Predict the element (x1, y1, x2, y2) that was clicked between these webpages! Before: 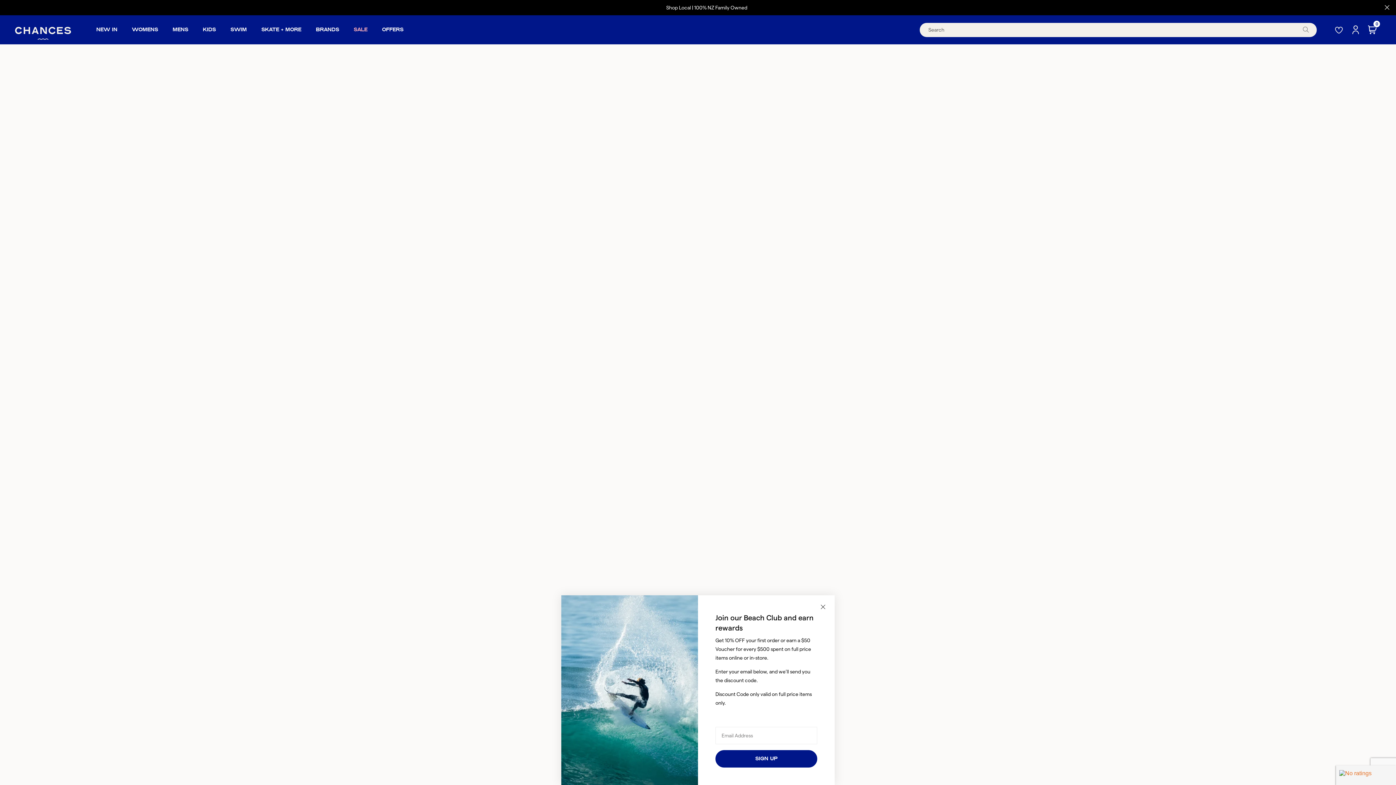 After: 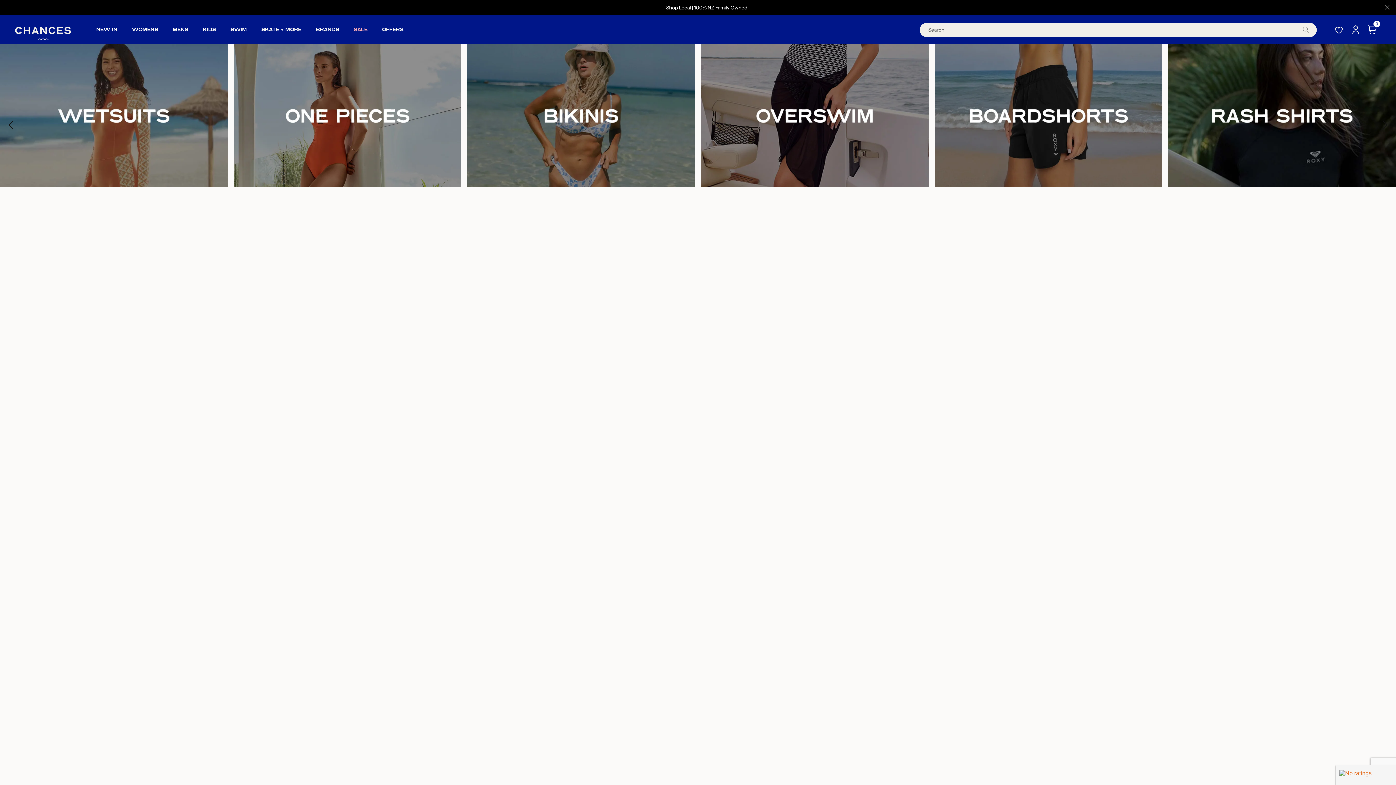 Action: label: SWIM bbox: (230, 15, 246, 44)